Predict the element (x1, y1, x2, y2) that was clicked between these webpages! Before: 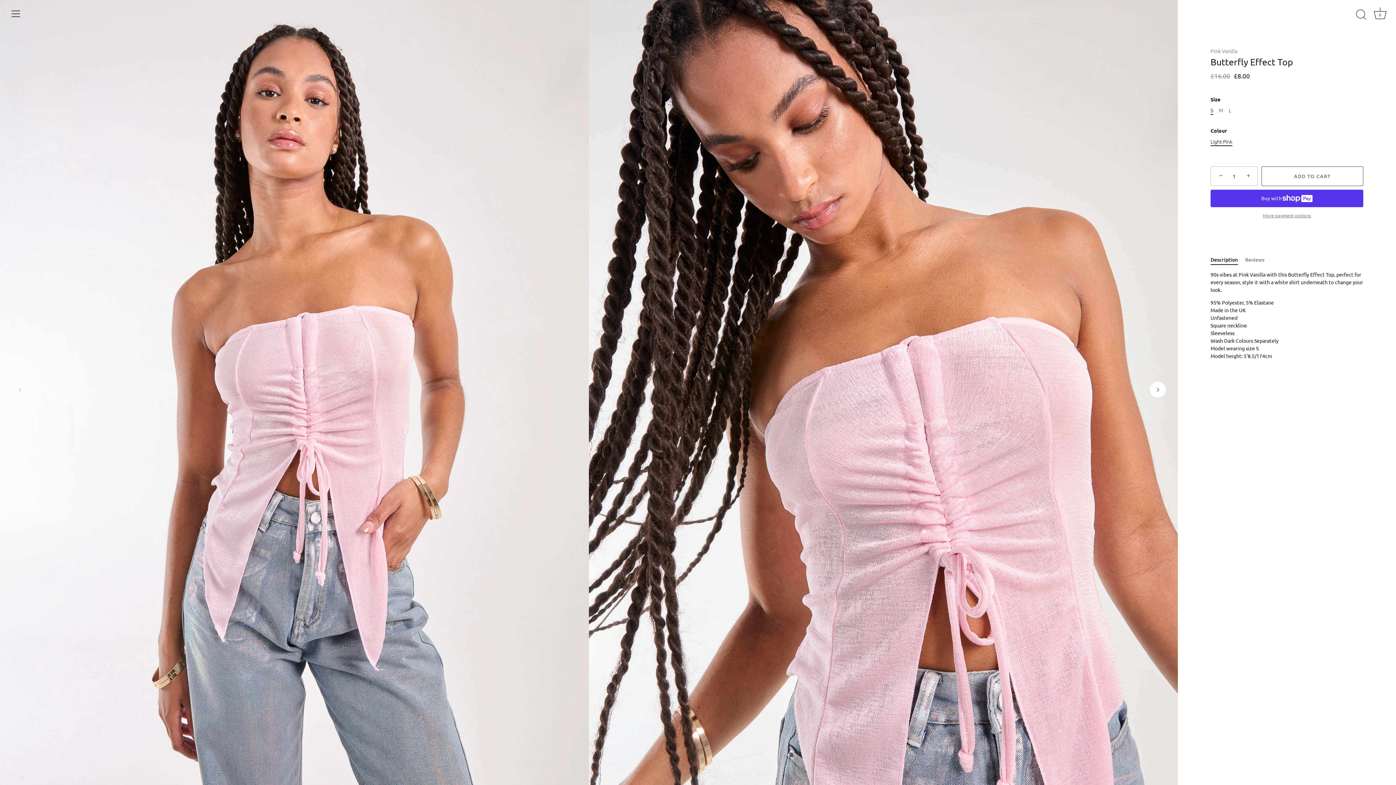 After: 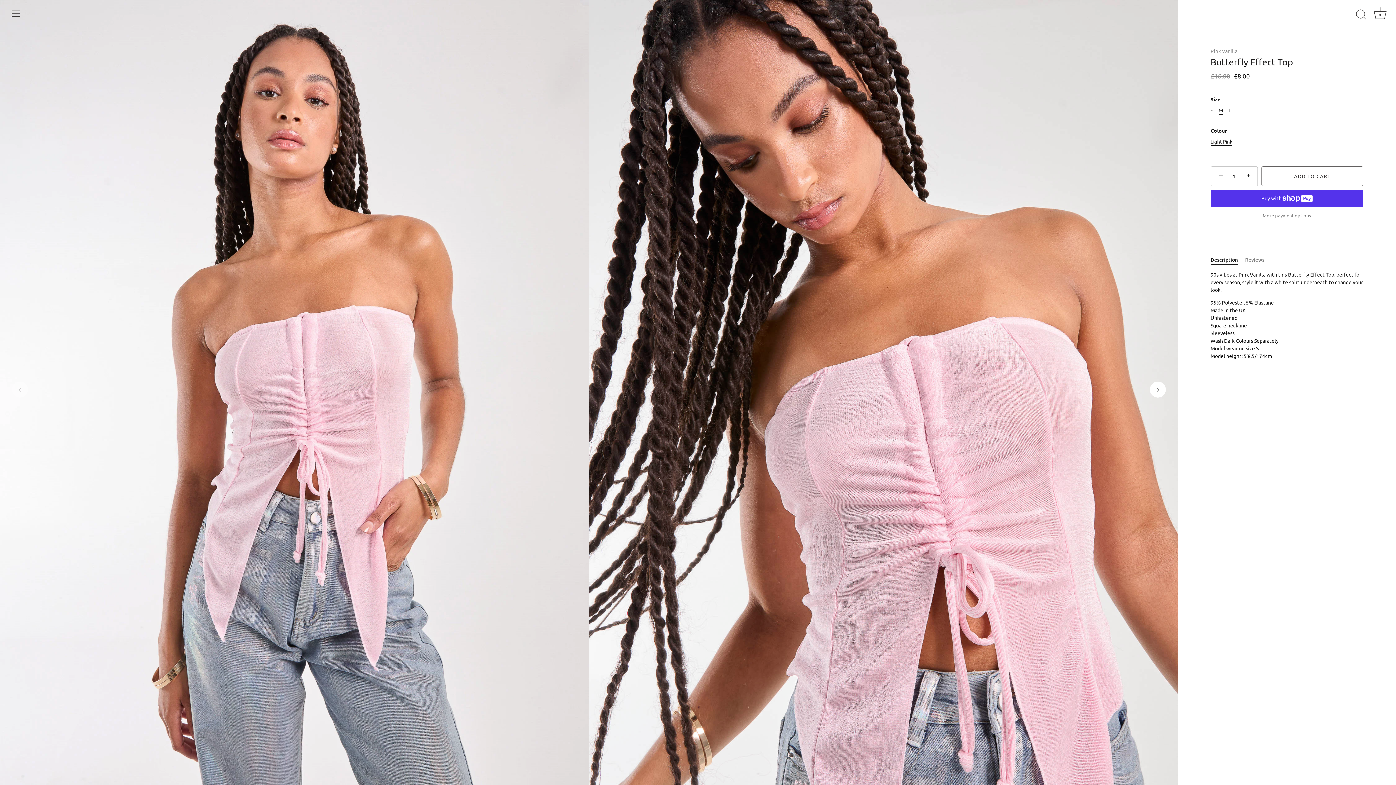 Action: label: M bbox: (1219, 107, 1223, 113)